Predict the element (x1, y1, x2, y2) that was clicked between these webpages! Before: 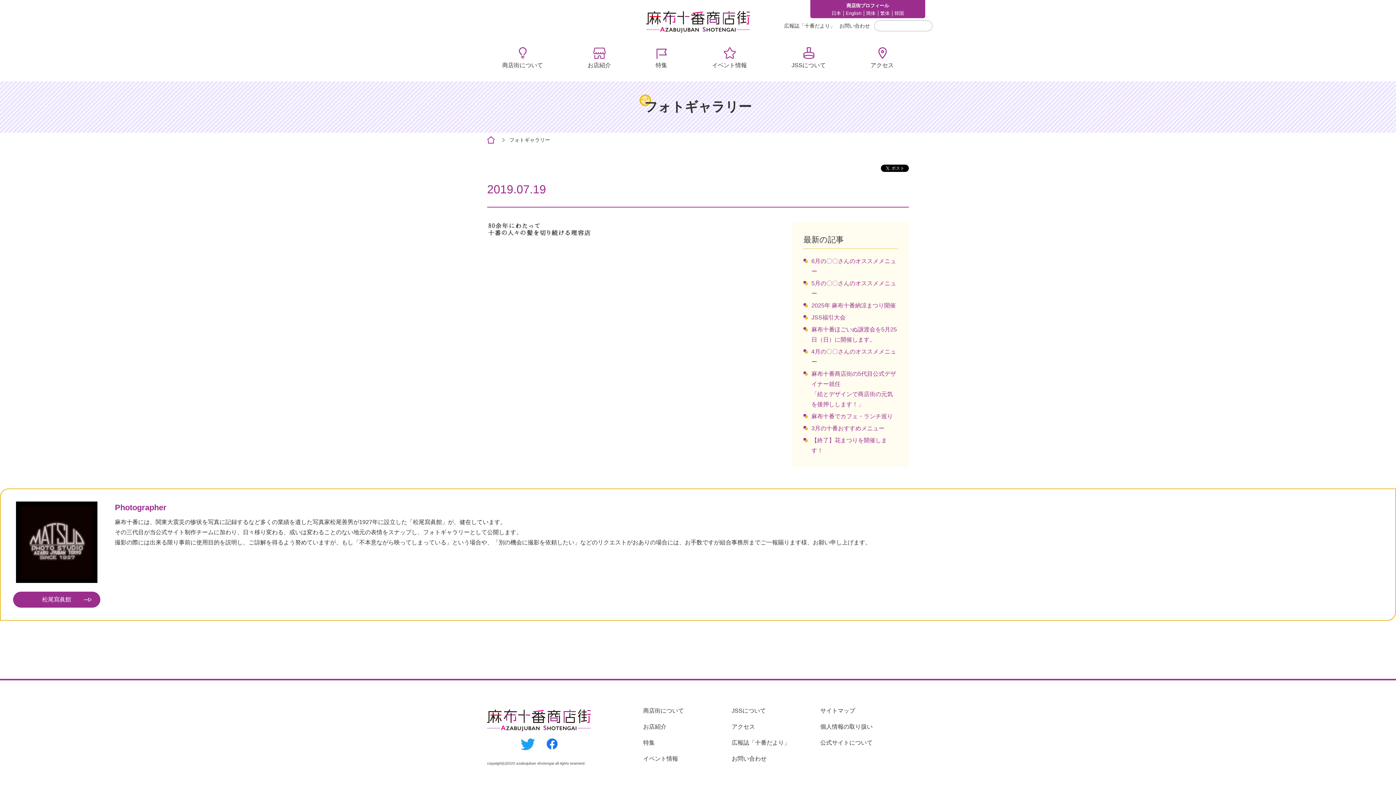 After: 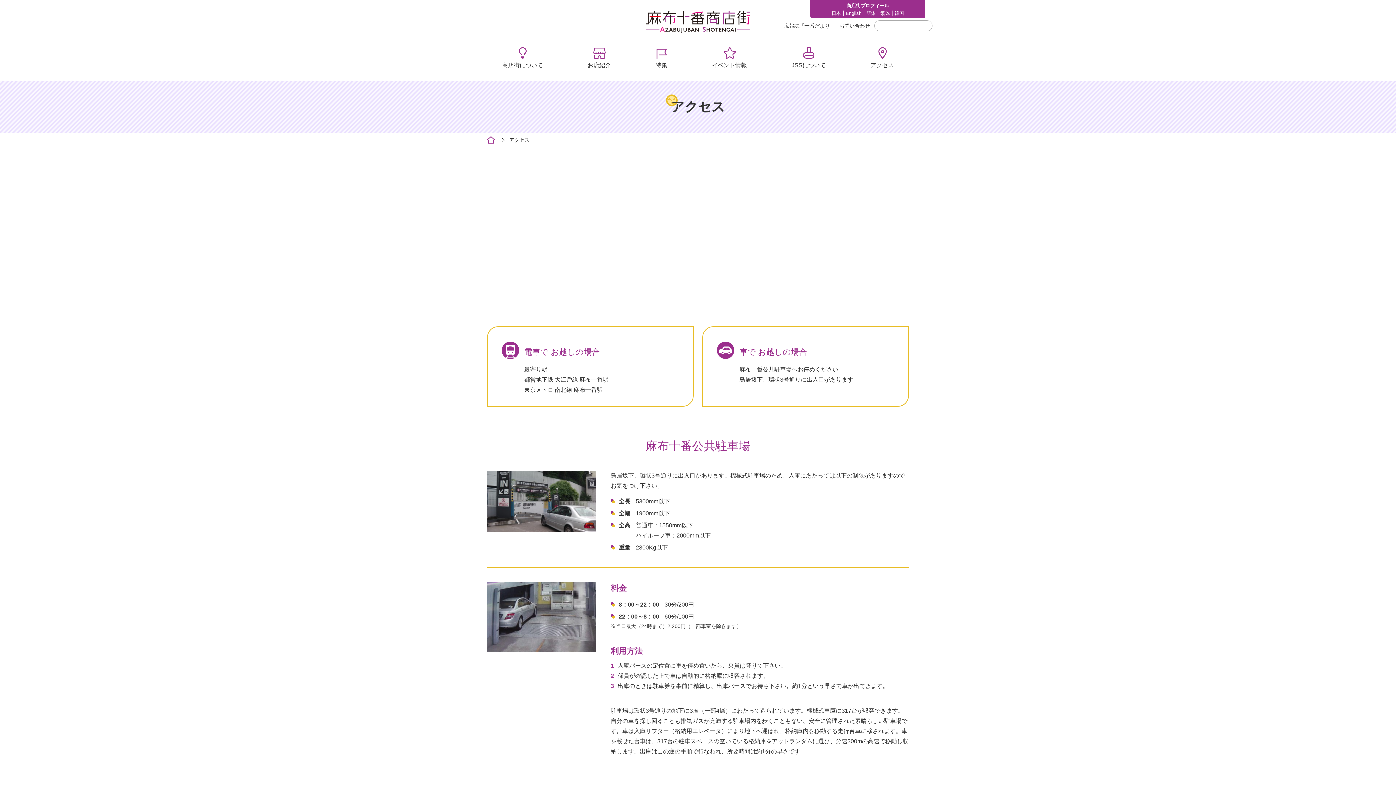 Action: label: アクセス bbox: (870, 42, 894, 70)